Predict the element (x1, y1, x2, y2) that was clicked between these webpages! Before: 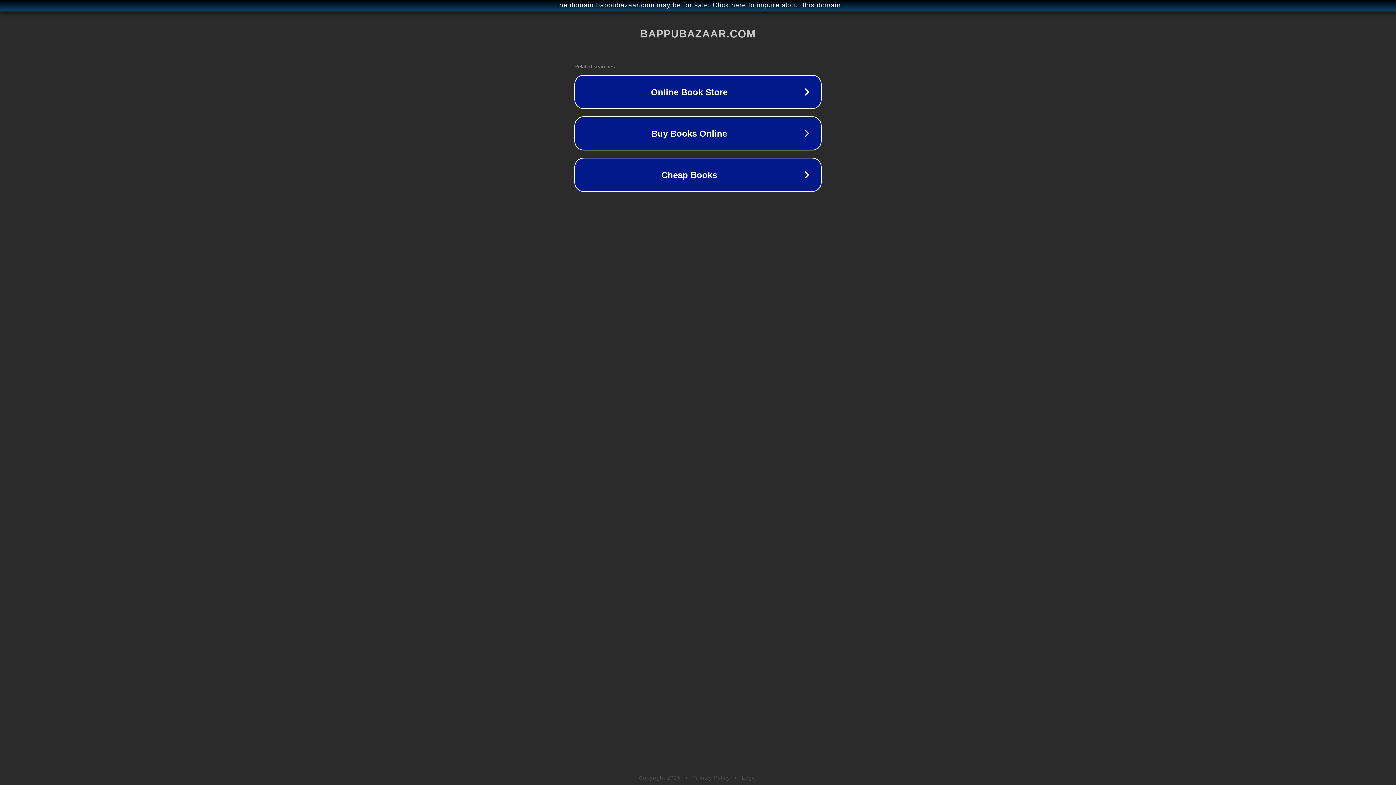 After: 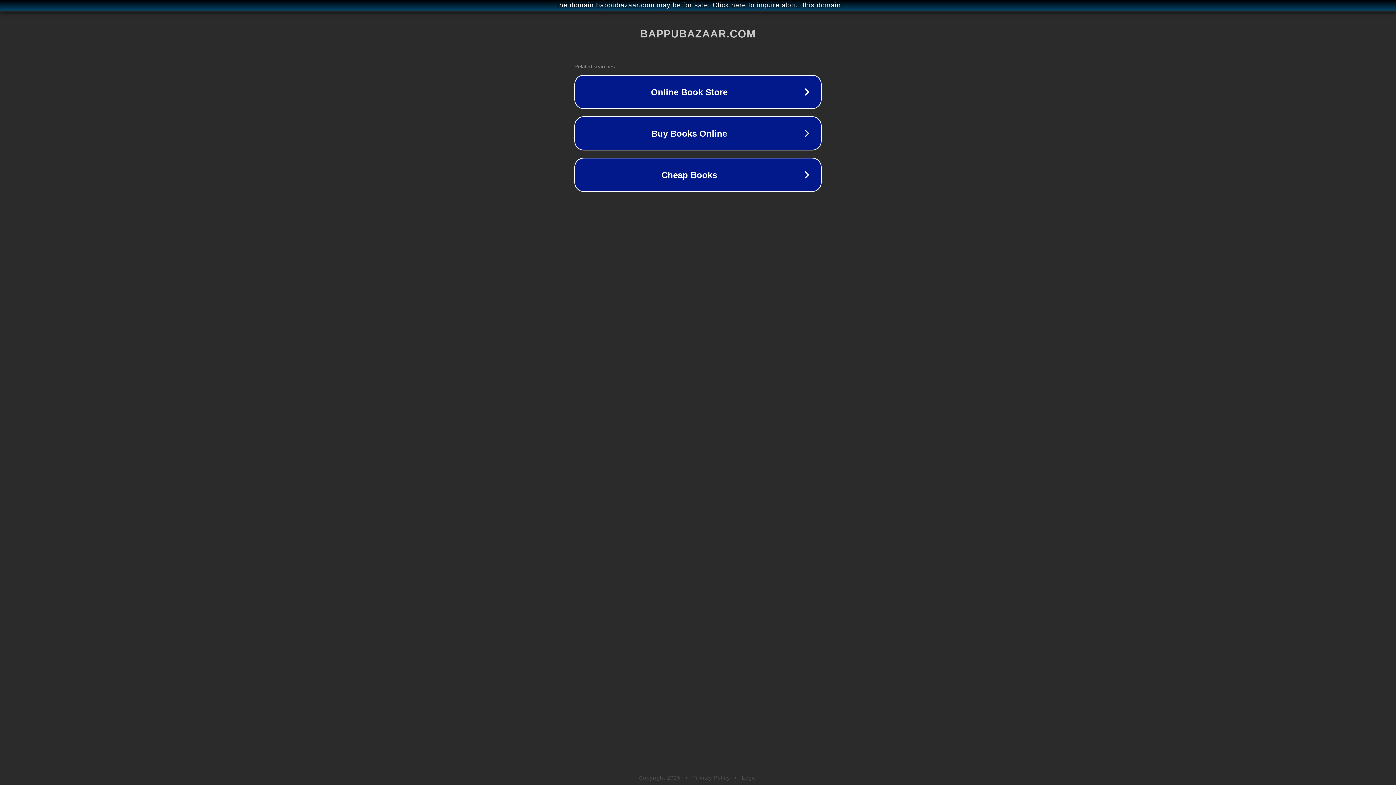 Action: label: Legal bbox: (742, 775, 757, 781)